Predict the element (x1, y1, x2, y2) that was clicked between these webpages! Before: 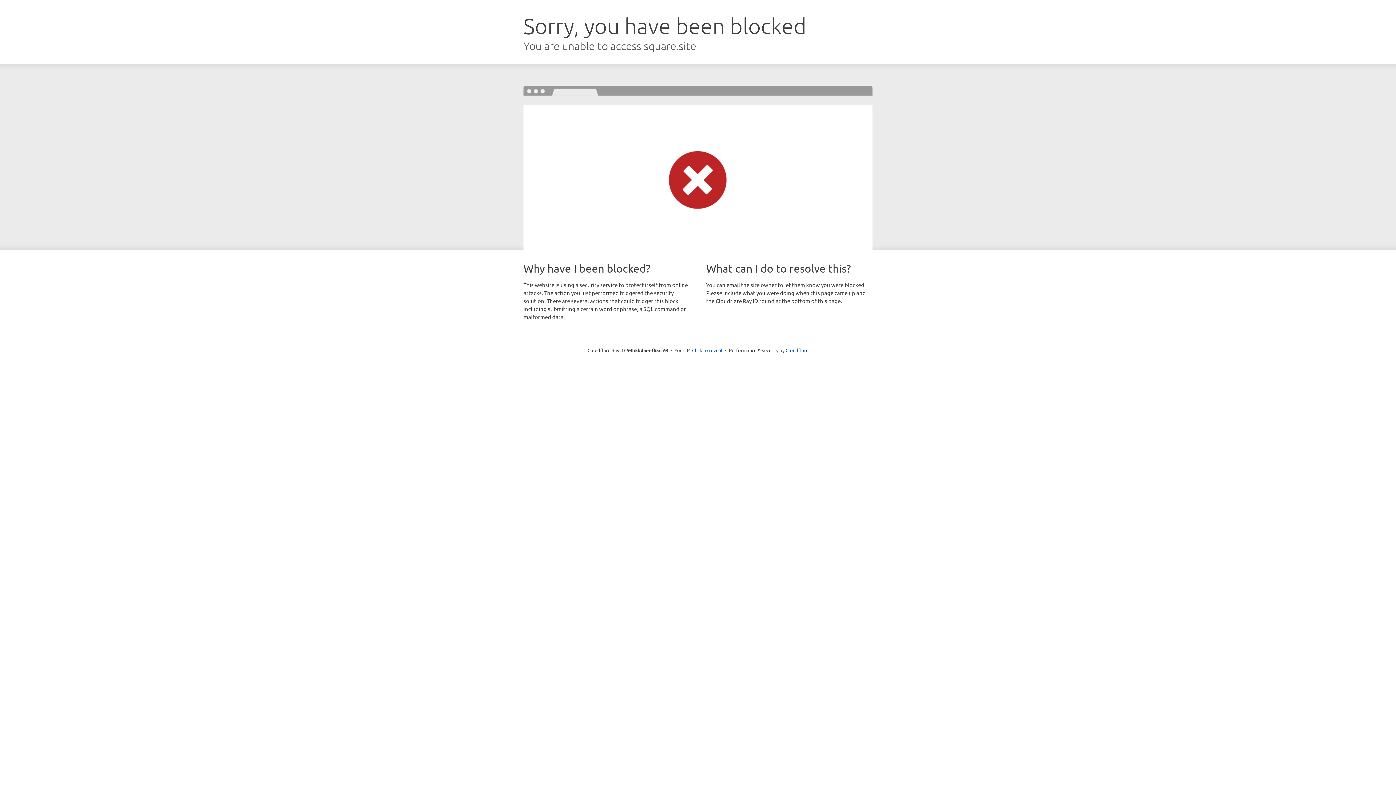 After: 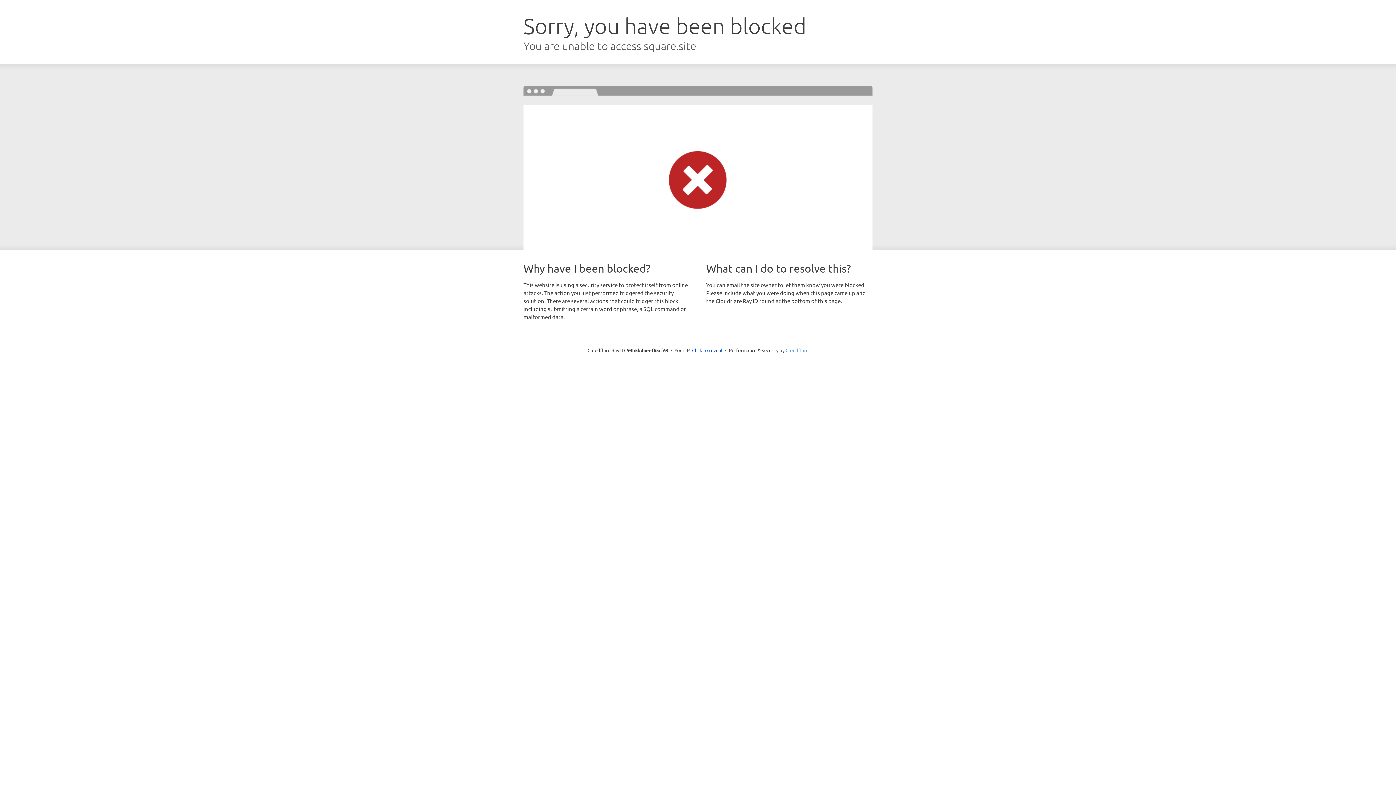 Action: label: Cloudflare bbox: (785, 347, 808, 353)